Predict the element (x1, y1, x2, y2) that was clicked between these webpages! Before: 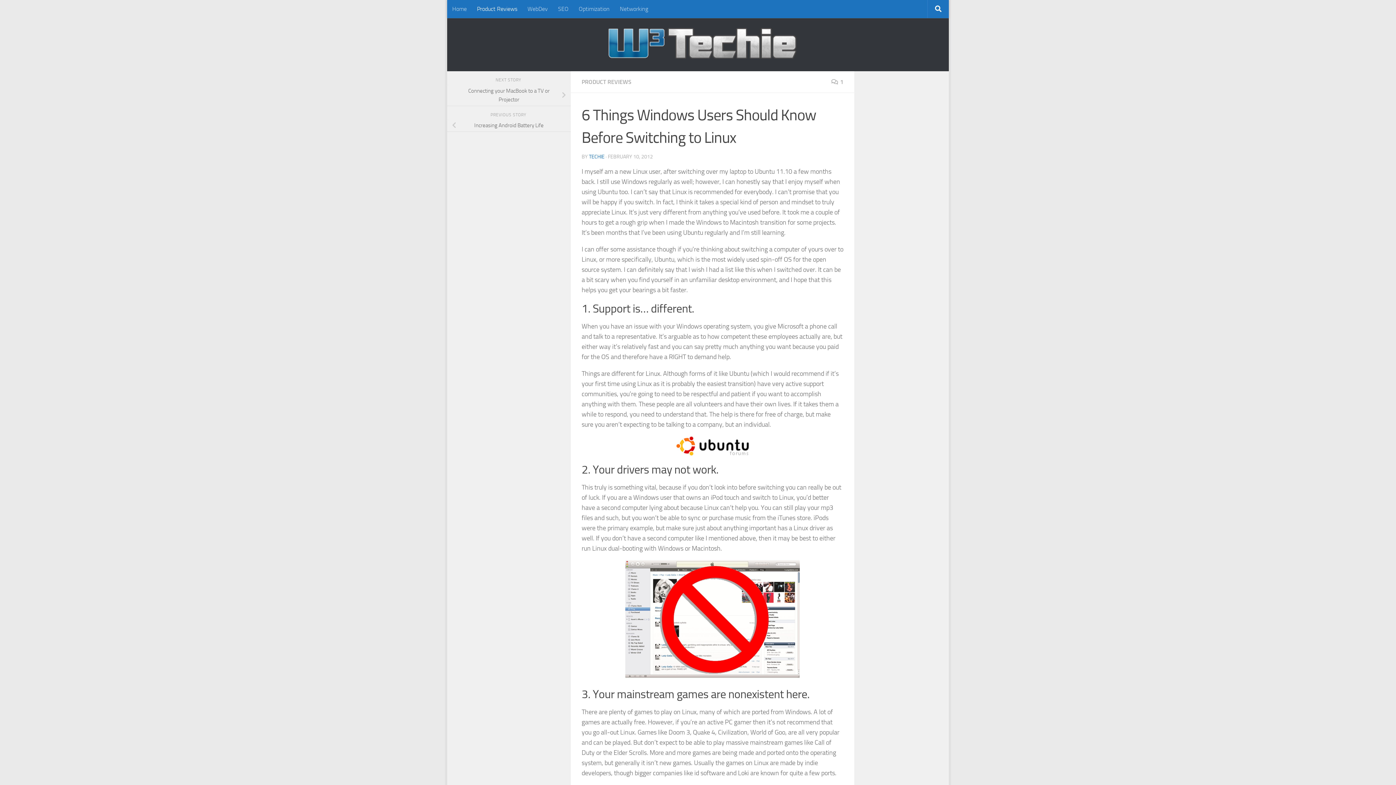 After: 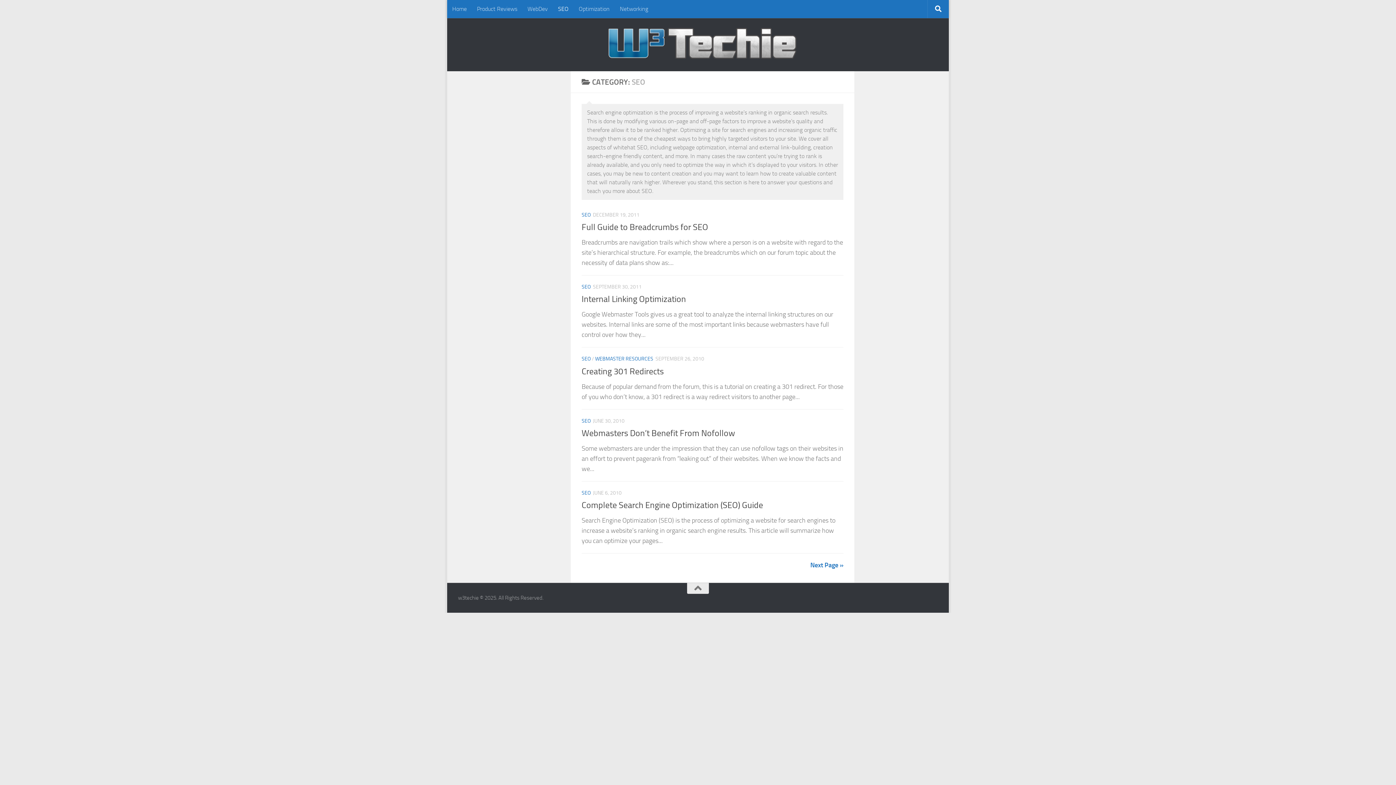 Action: bbox: (553, 0, 573, 18) label: SEO